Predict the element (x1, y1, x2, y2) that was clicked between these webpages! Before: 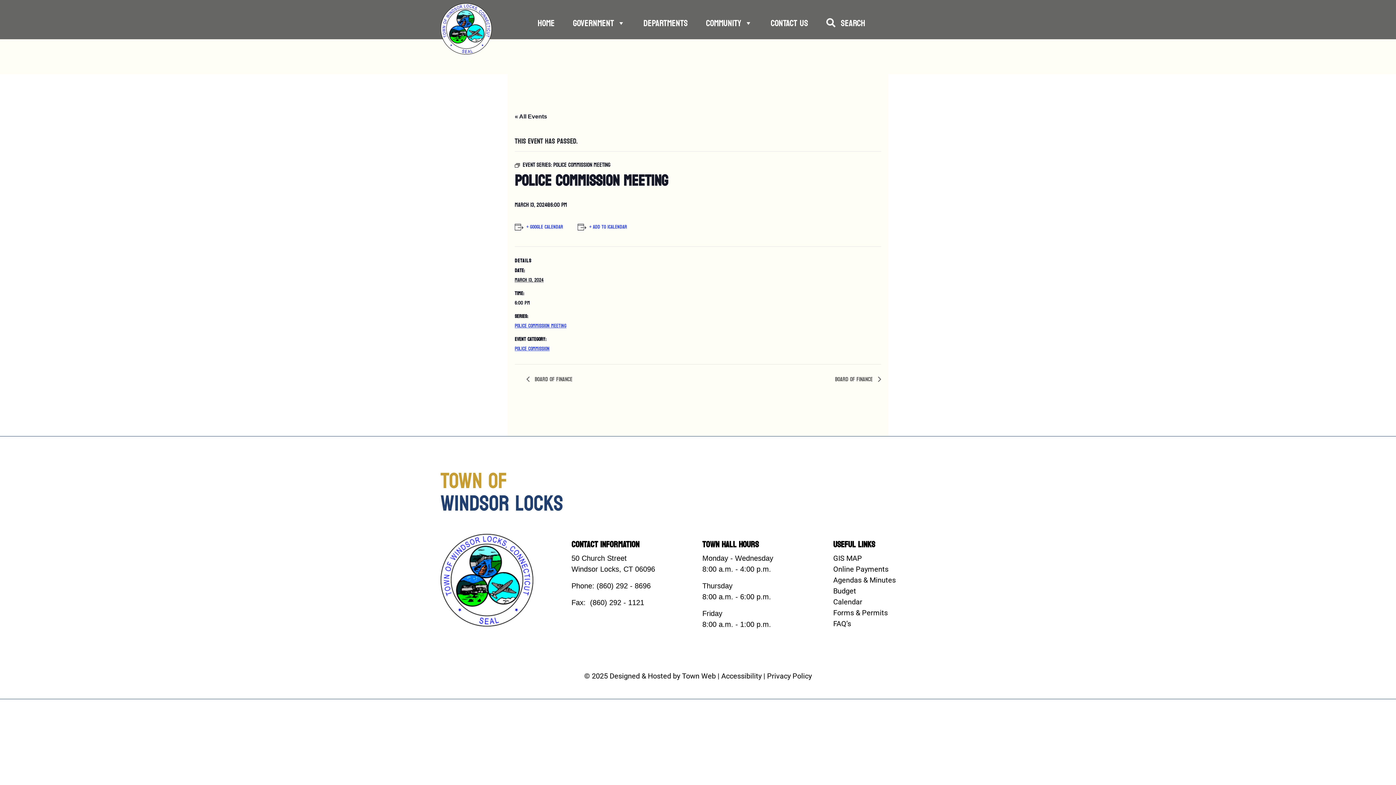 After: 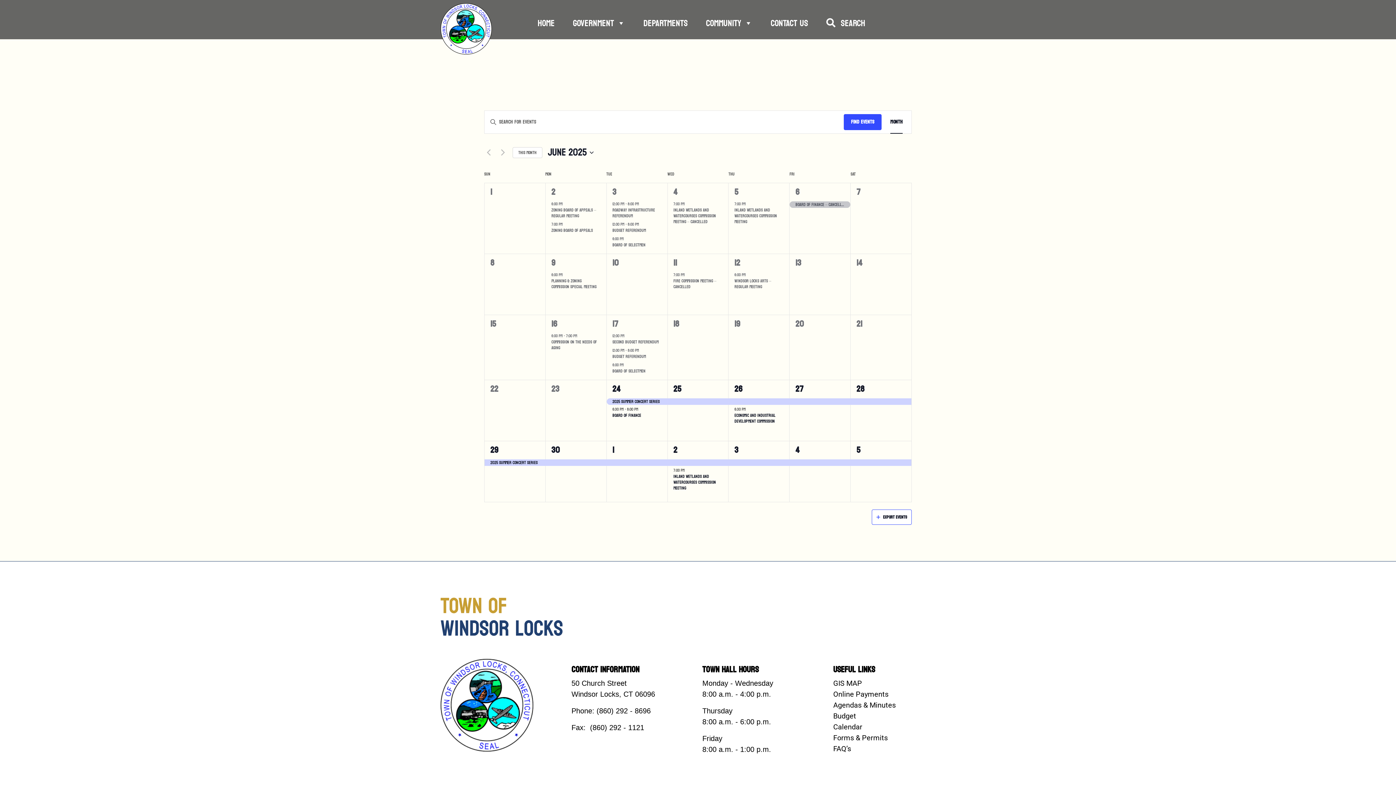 Action: label: « All Events bbox: (514, 113, 547, 119)